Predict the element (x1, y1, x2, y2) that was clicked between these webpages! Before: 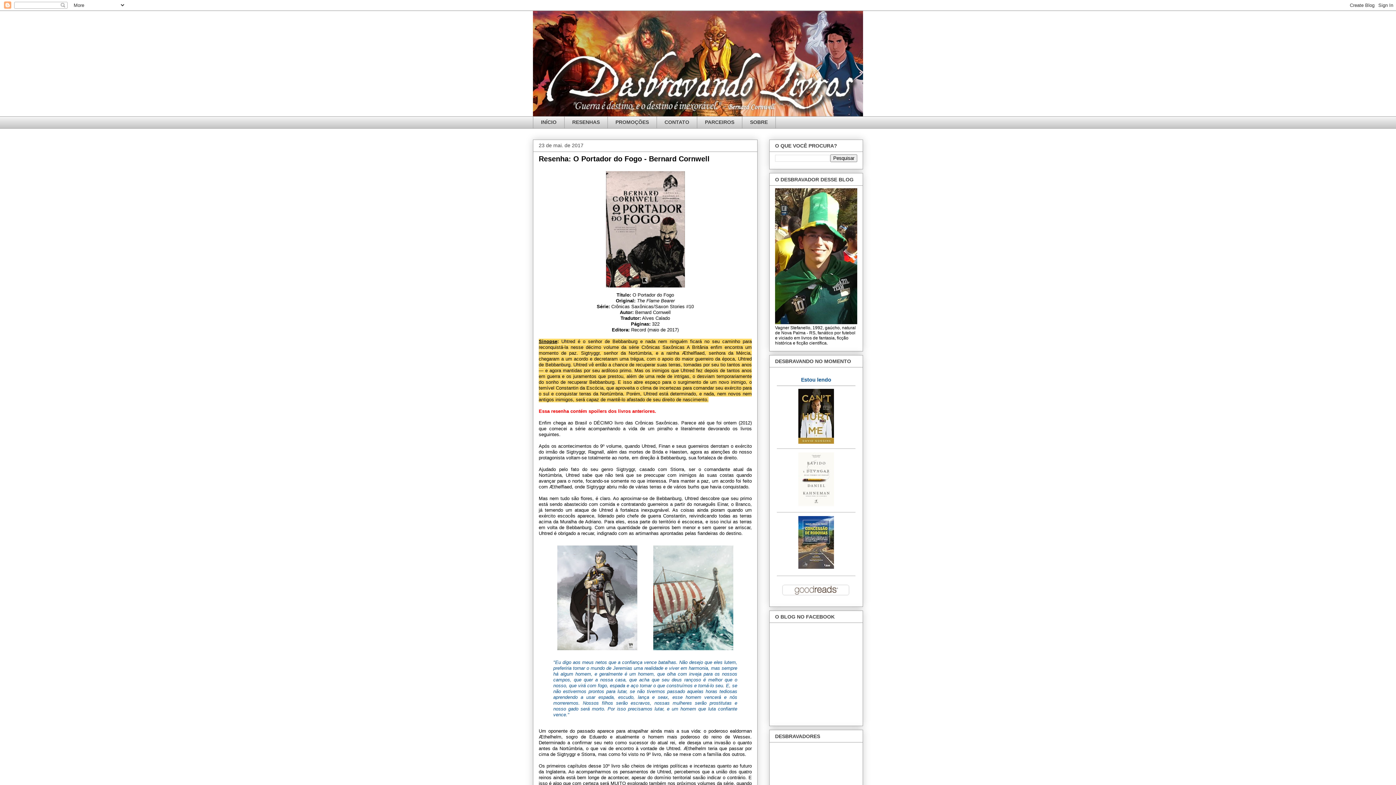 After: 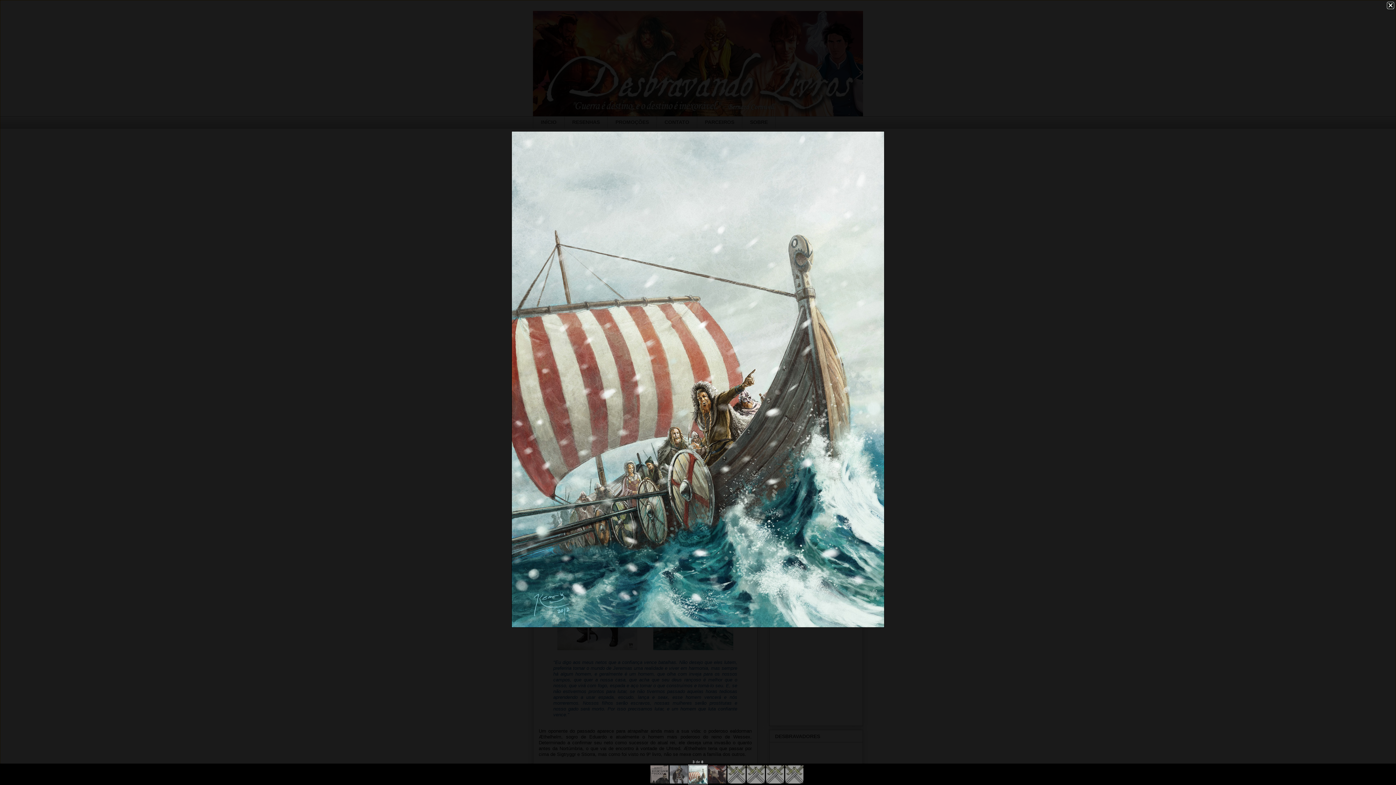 Action: bbox: (650, 649, 736, 654)